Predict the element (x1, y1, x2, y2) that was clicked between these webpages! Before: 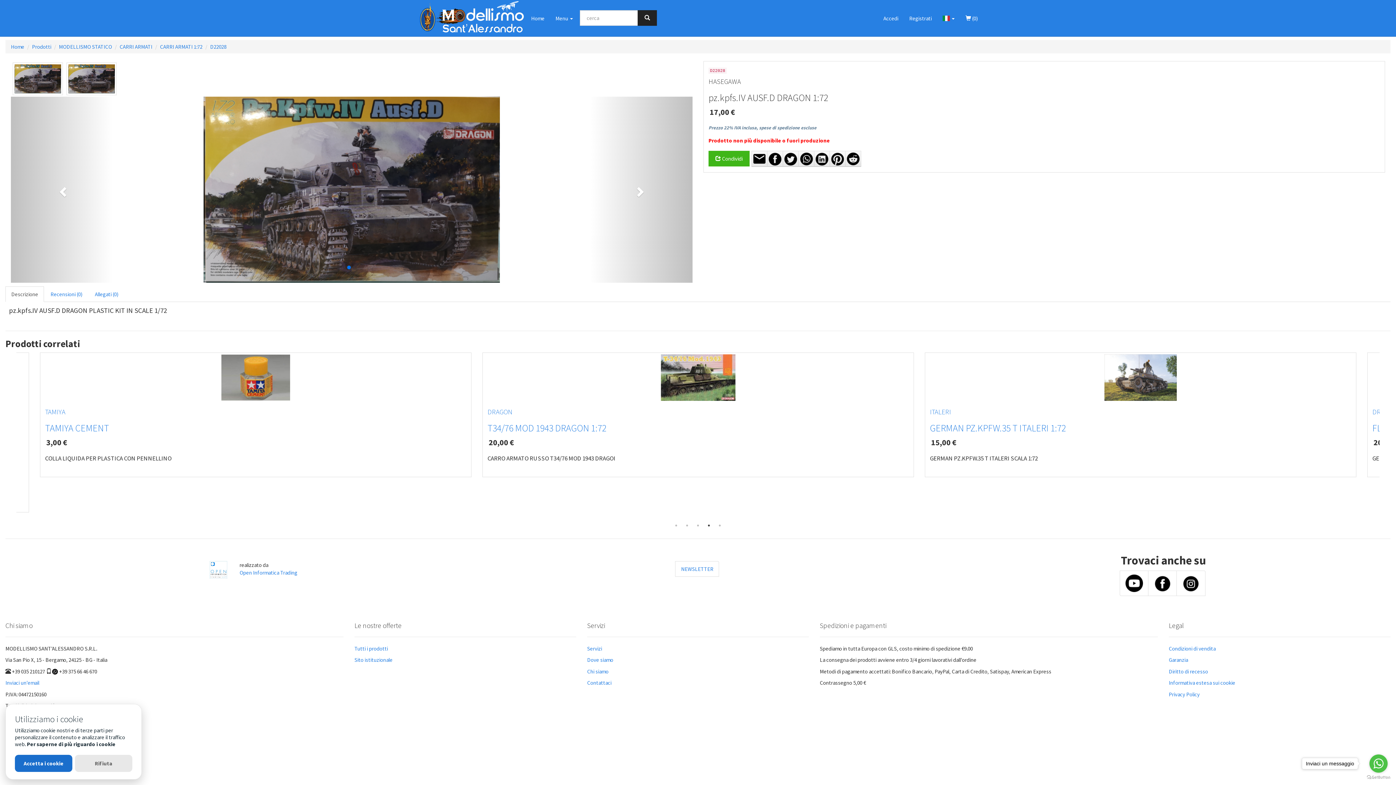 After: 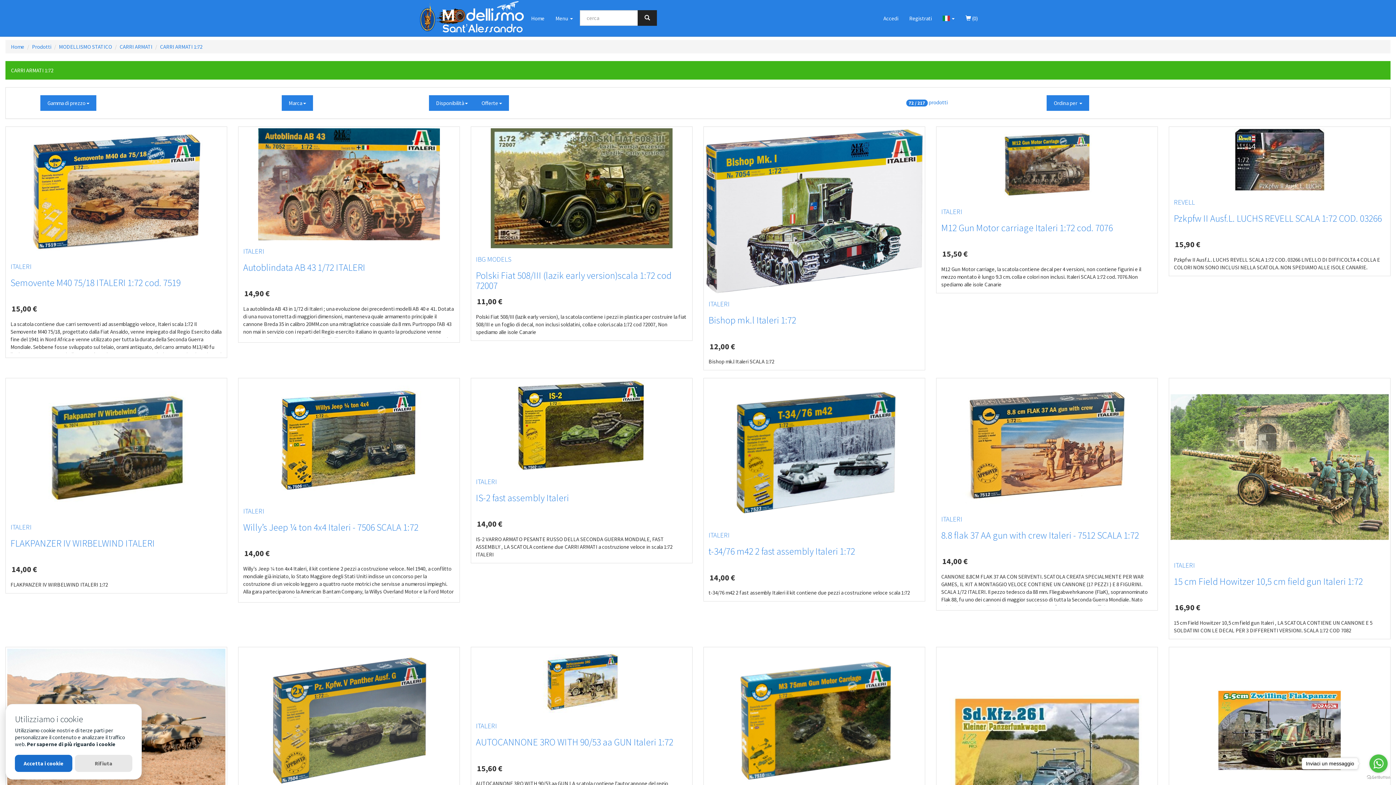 Action: label: CARRI ARMATI 1:72 bbox: (160, 43, 202, 50)